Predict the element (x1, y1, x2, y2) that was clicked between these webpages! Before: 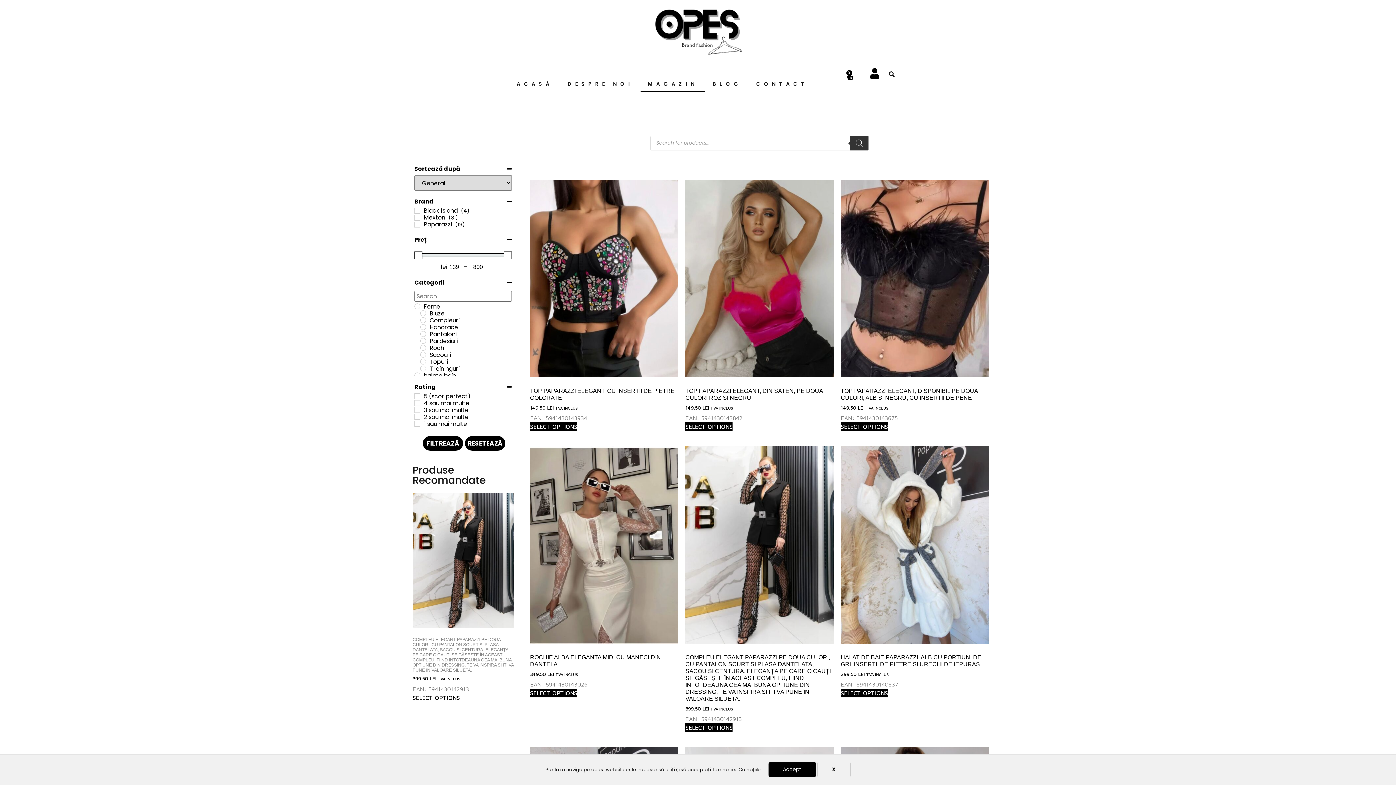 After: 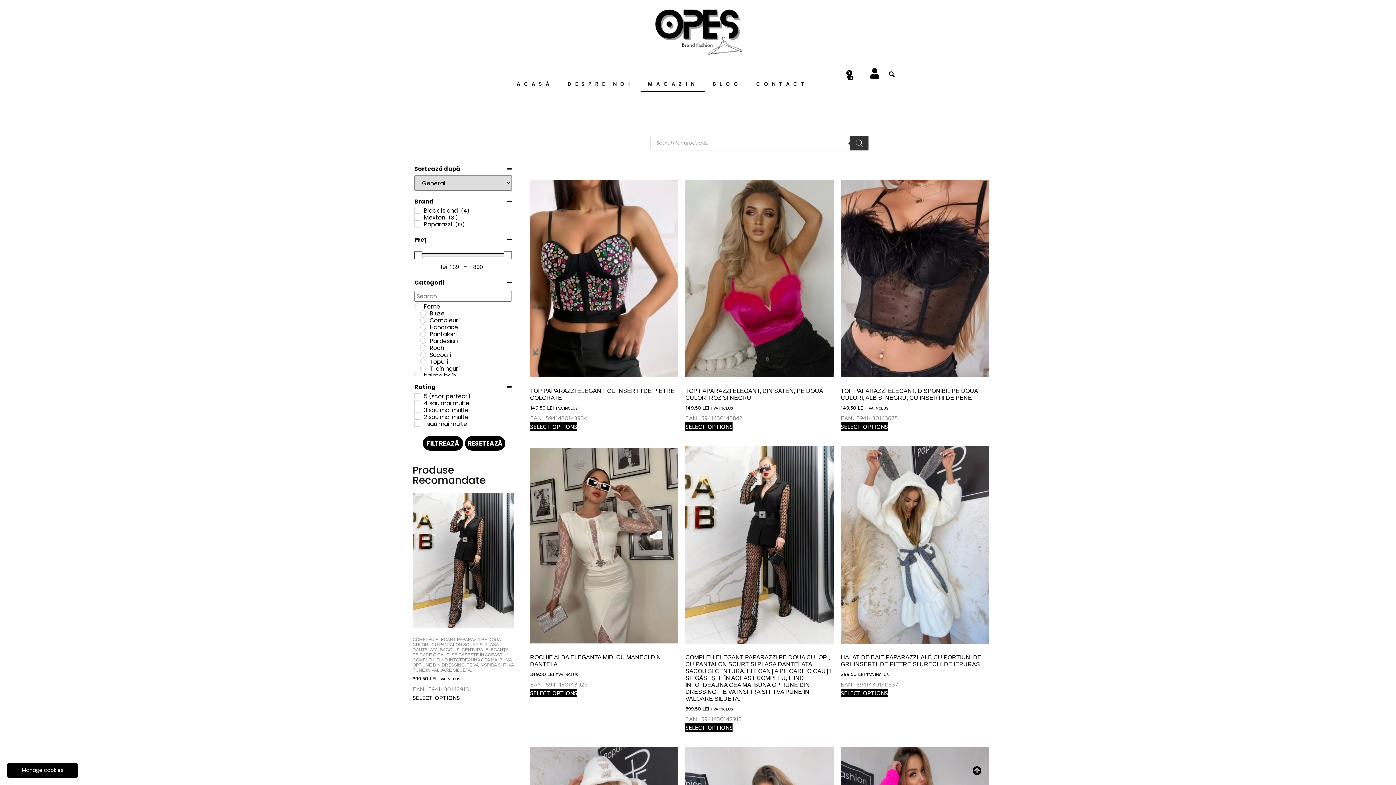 Action: bbox: (817, 762, 850, 777) label: X